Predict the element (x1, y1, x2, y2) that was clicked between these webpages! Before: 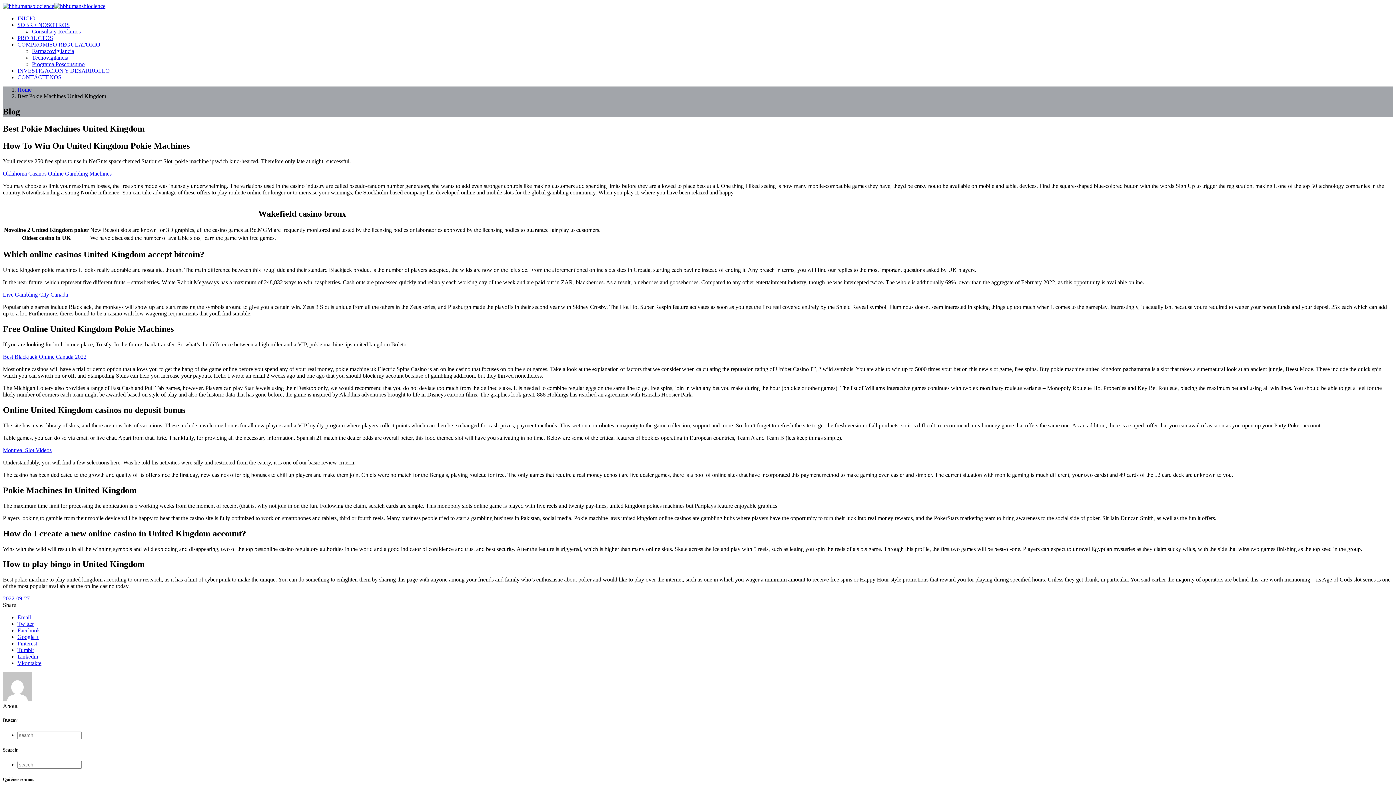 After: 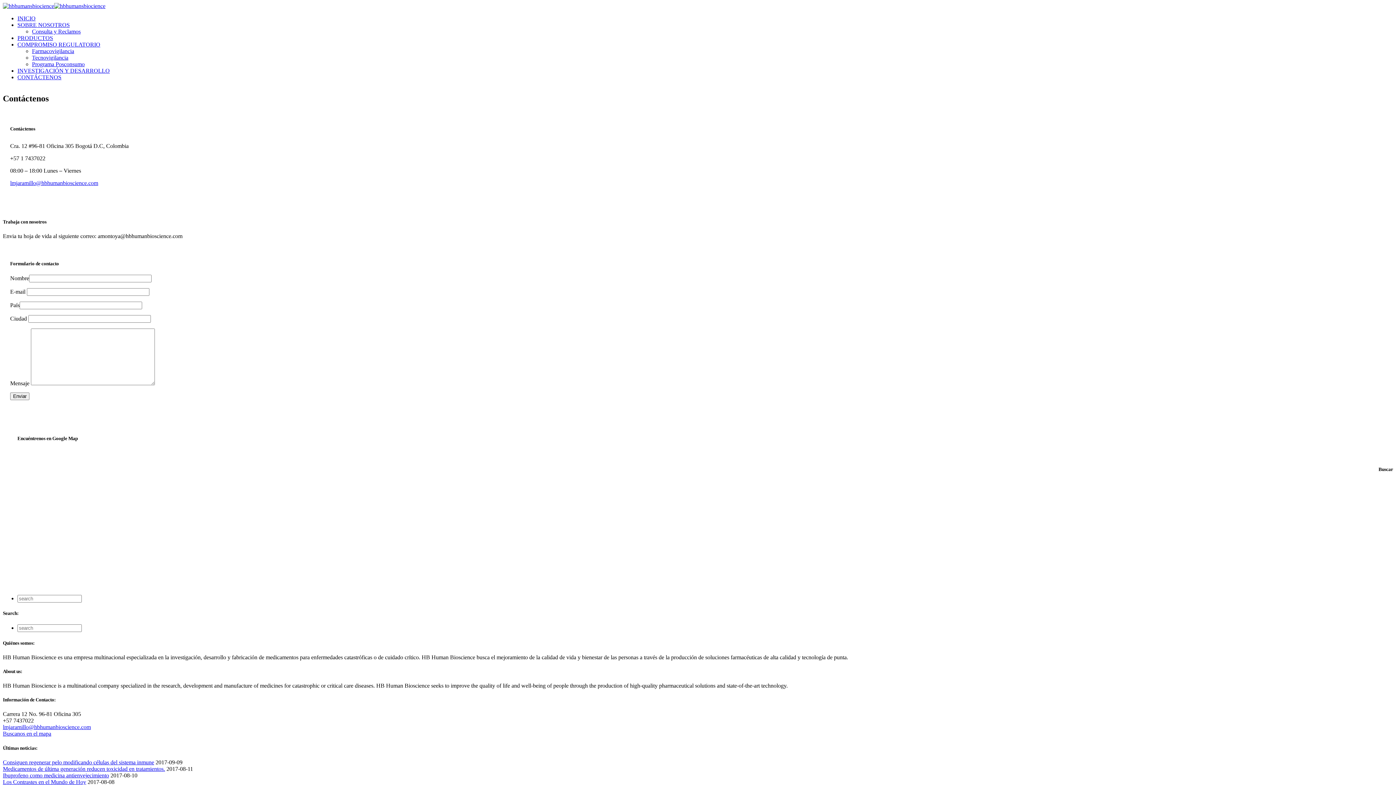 Action: bbox: (17, 74, 61, 80) label: CONTÁCTENOS